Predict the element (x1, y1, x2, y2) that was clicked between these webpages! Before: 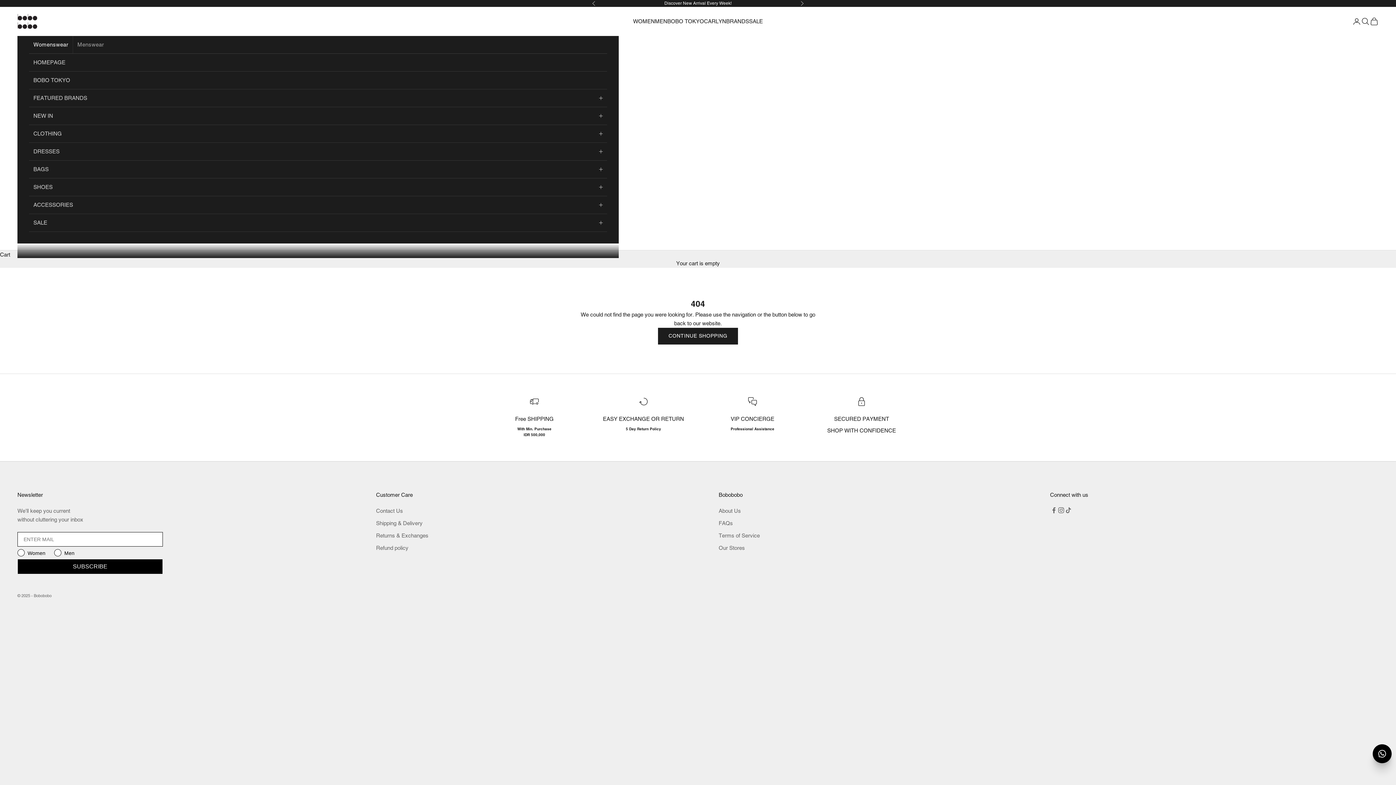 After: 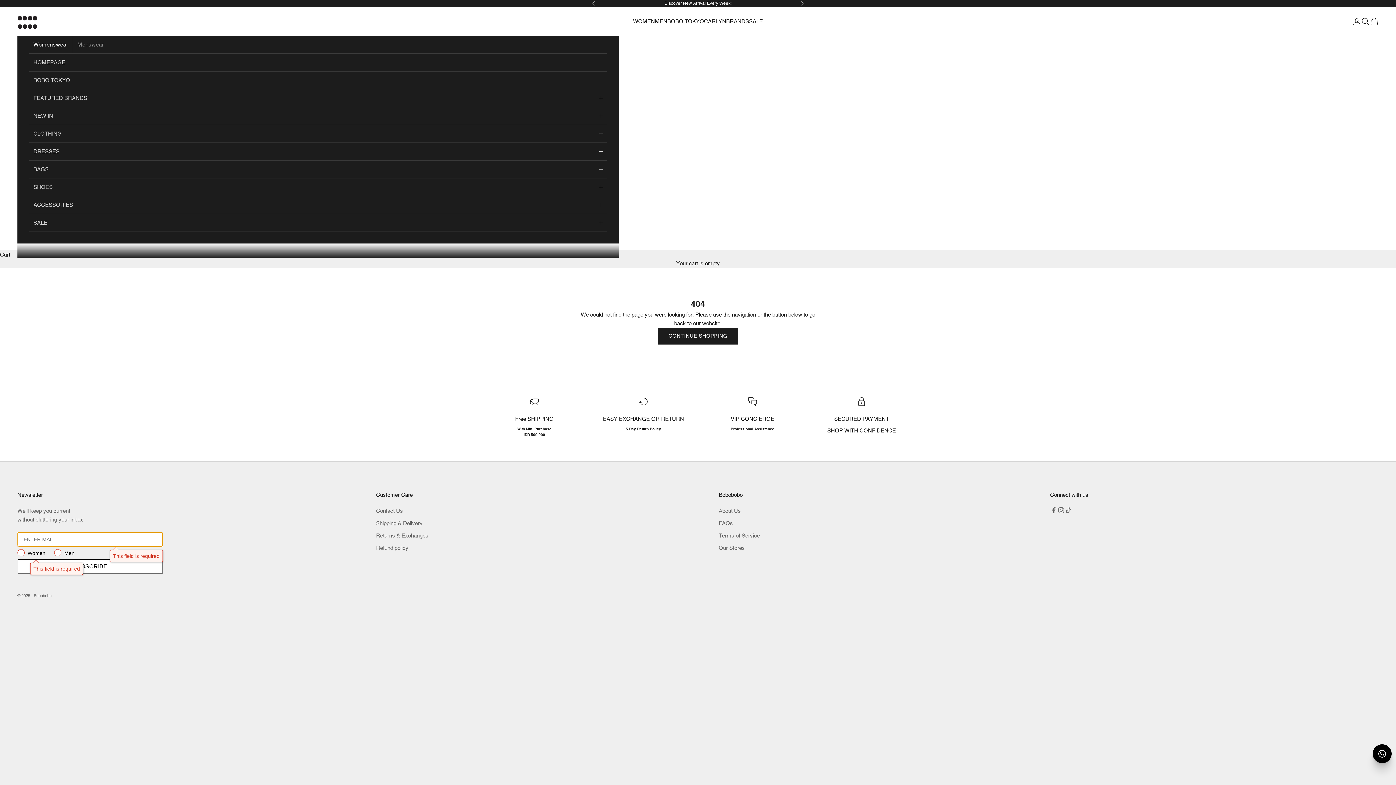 Action: label: SUBSCRIBE bbox: (17, 559, 162, 574)